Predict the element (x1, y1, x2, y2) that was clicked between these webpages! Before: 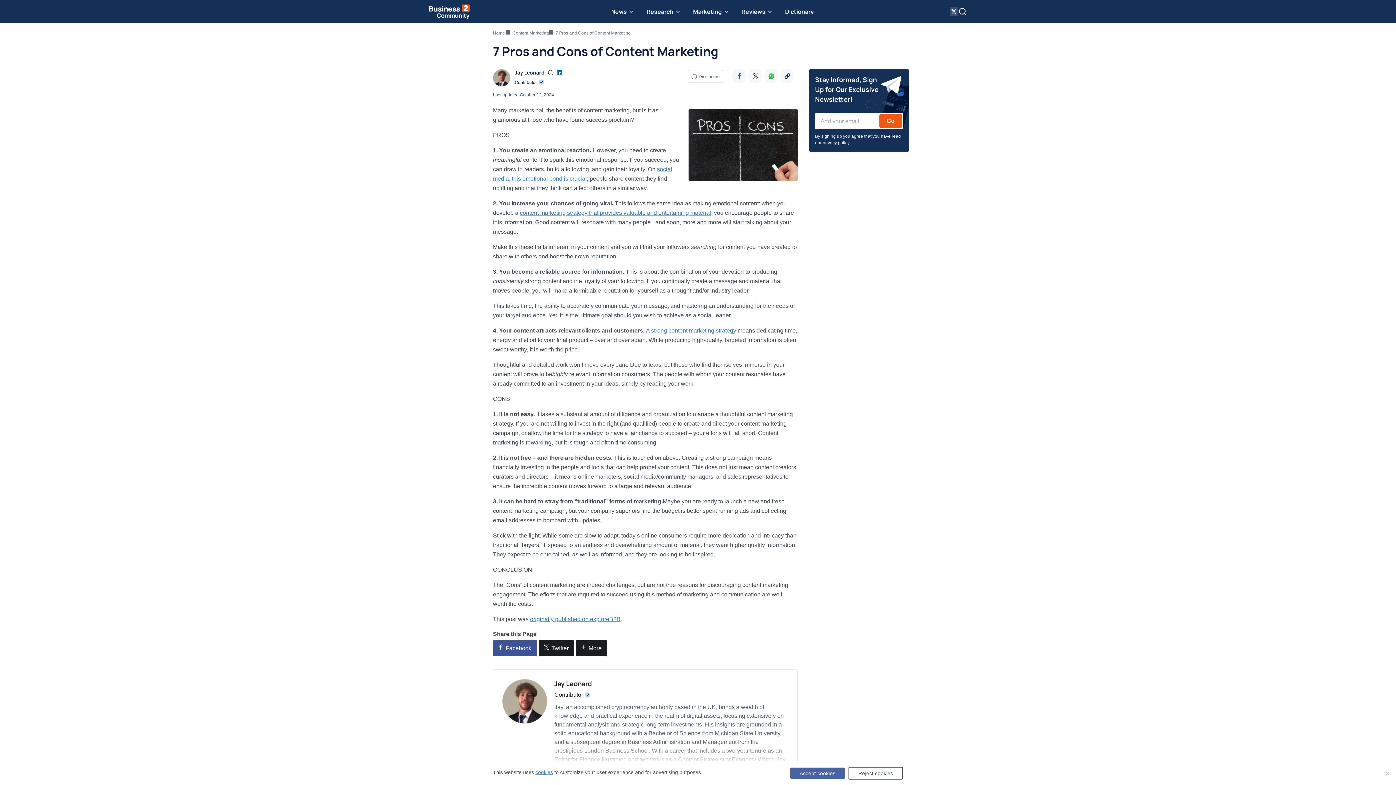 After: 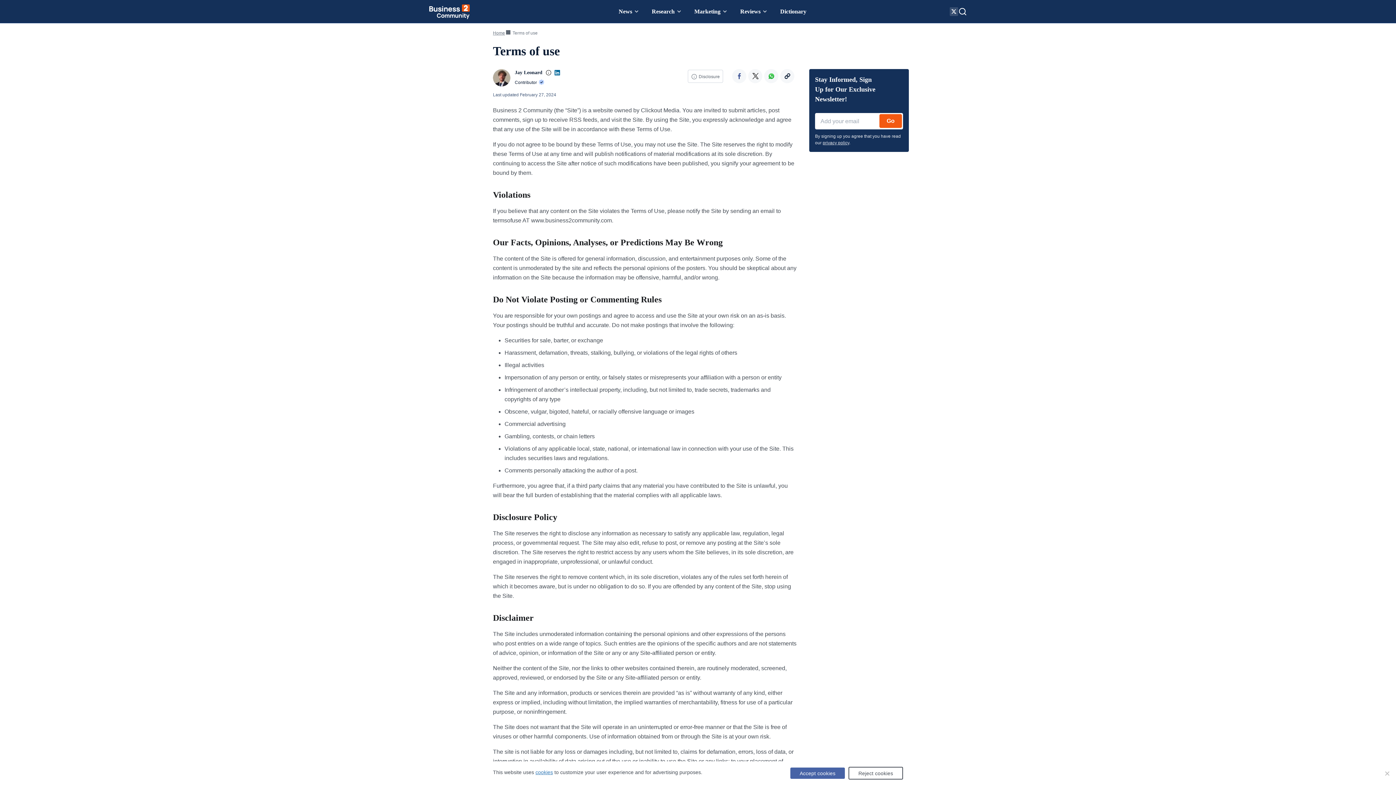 Action: bbox: (822, 140, 849, 145) label: privacy policy